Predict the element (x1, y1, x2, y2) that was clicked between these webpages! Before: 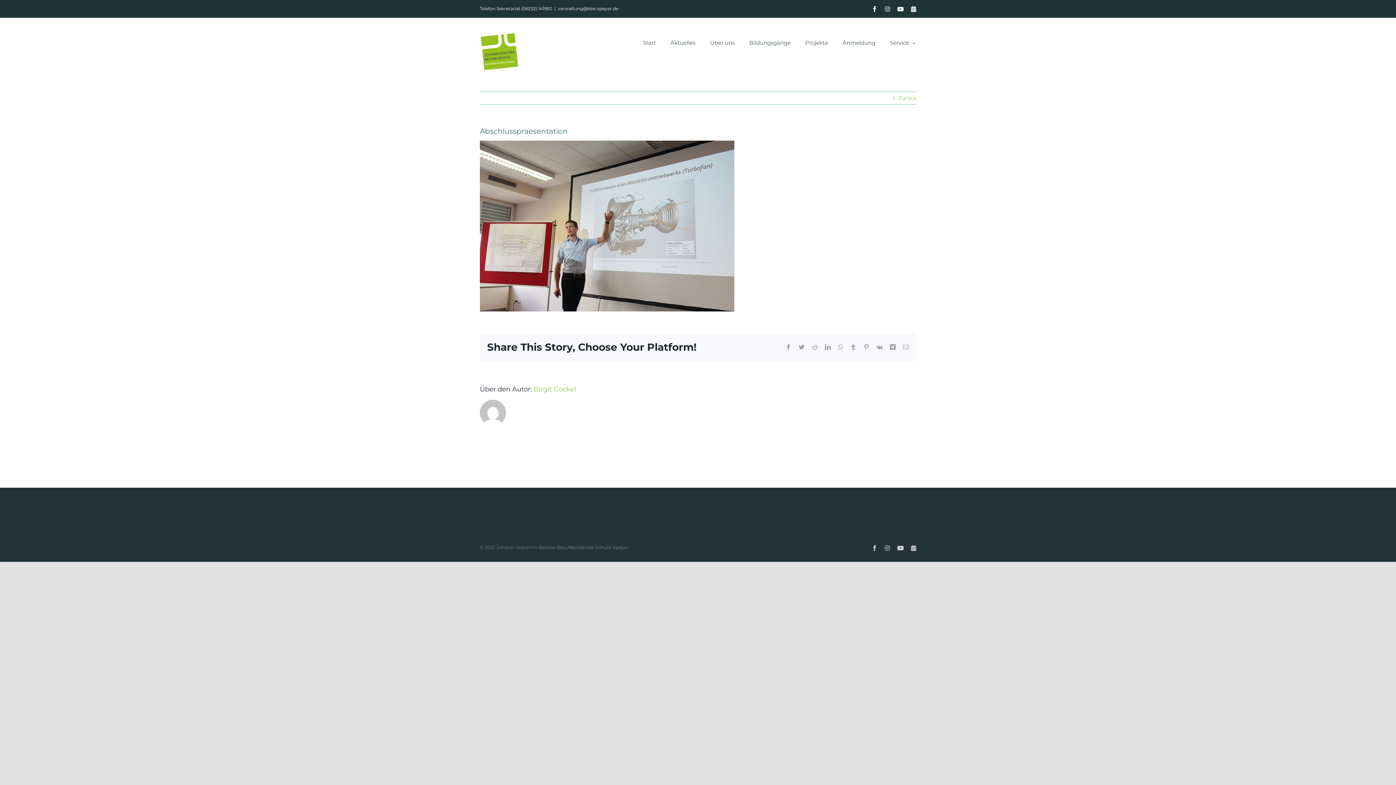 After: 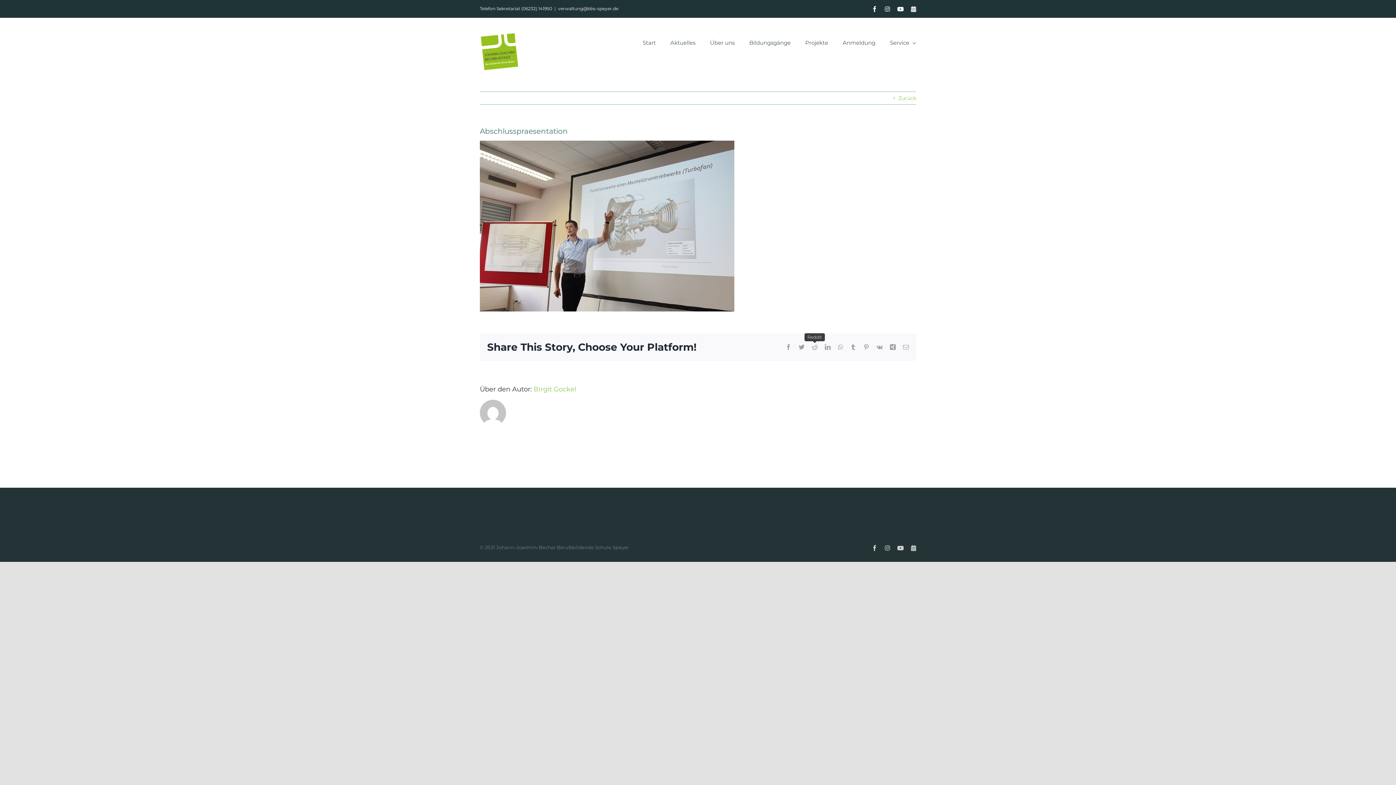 Action: bbox: (812, 344, 817, 350) label: Reddit